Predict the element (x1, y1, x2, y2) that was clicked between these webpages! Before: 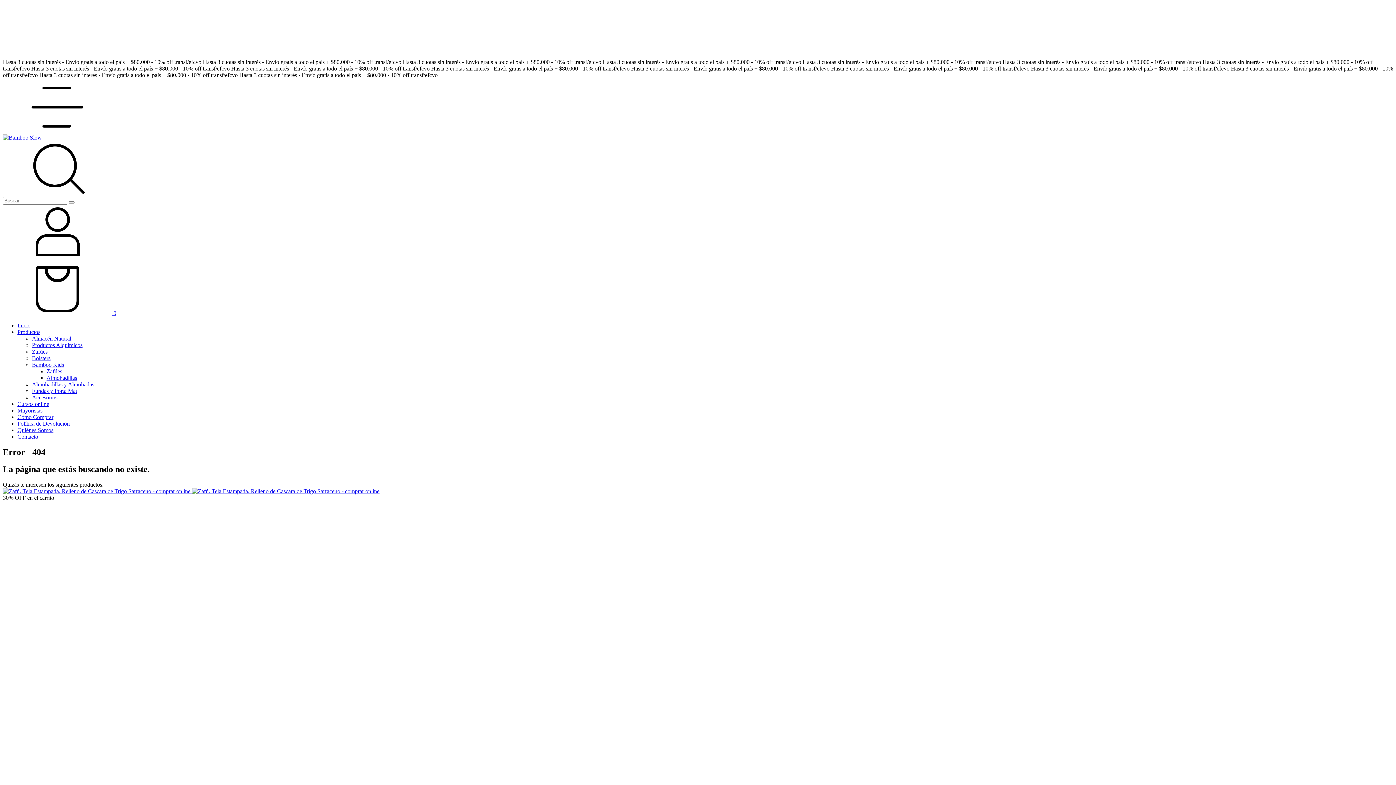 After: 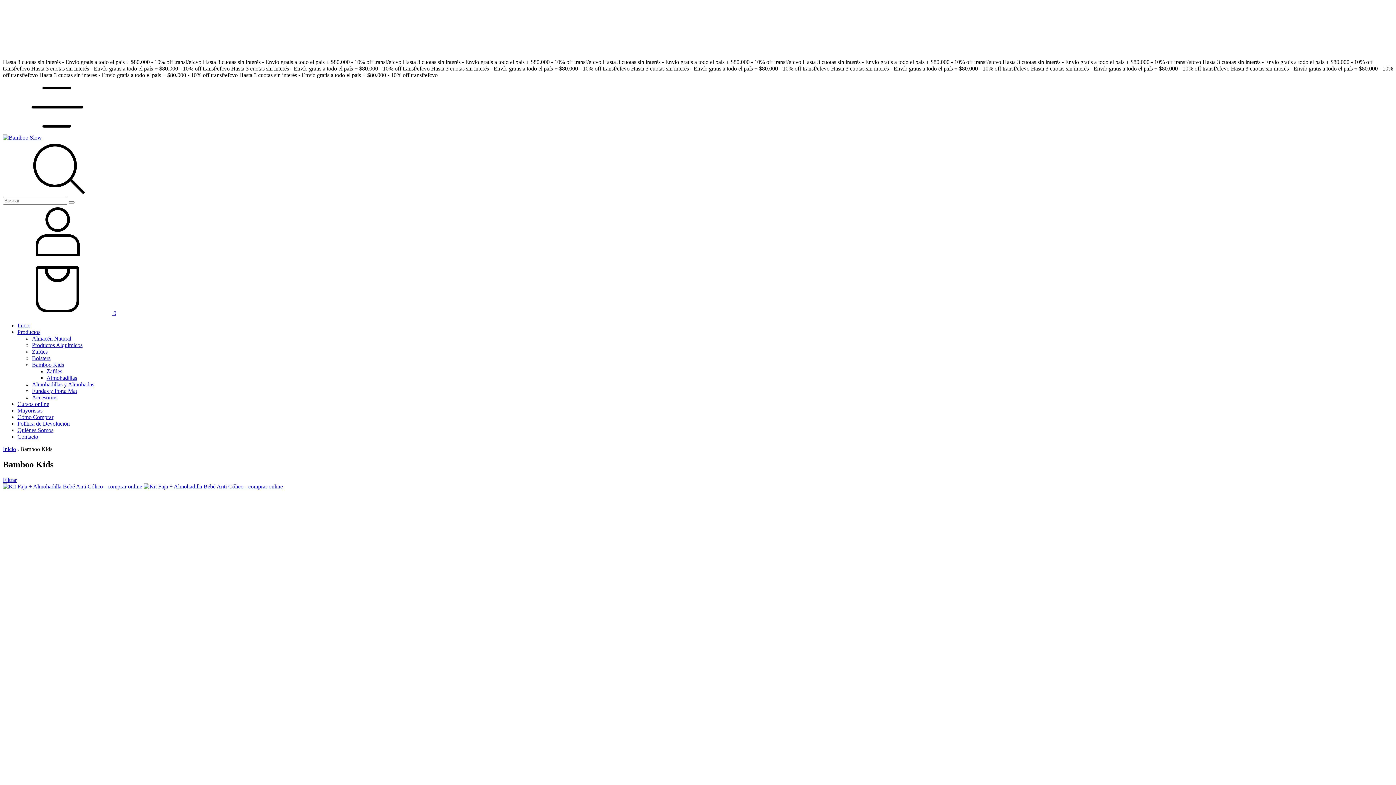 Action: bbox: (32, 361, 64, 368) label: Bamboo Kids